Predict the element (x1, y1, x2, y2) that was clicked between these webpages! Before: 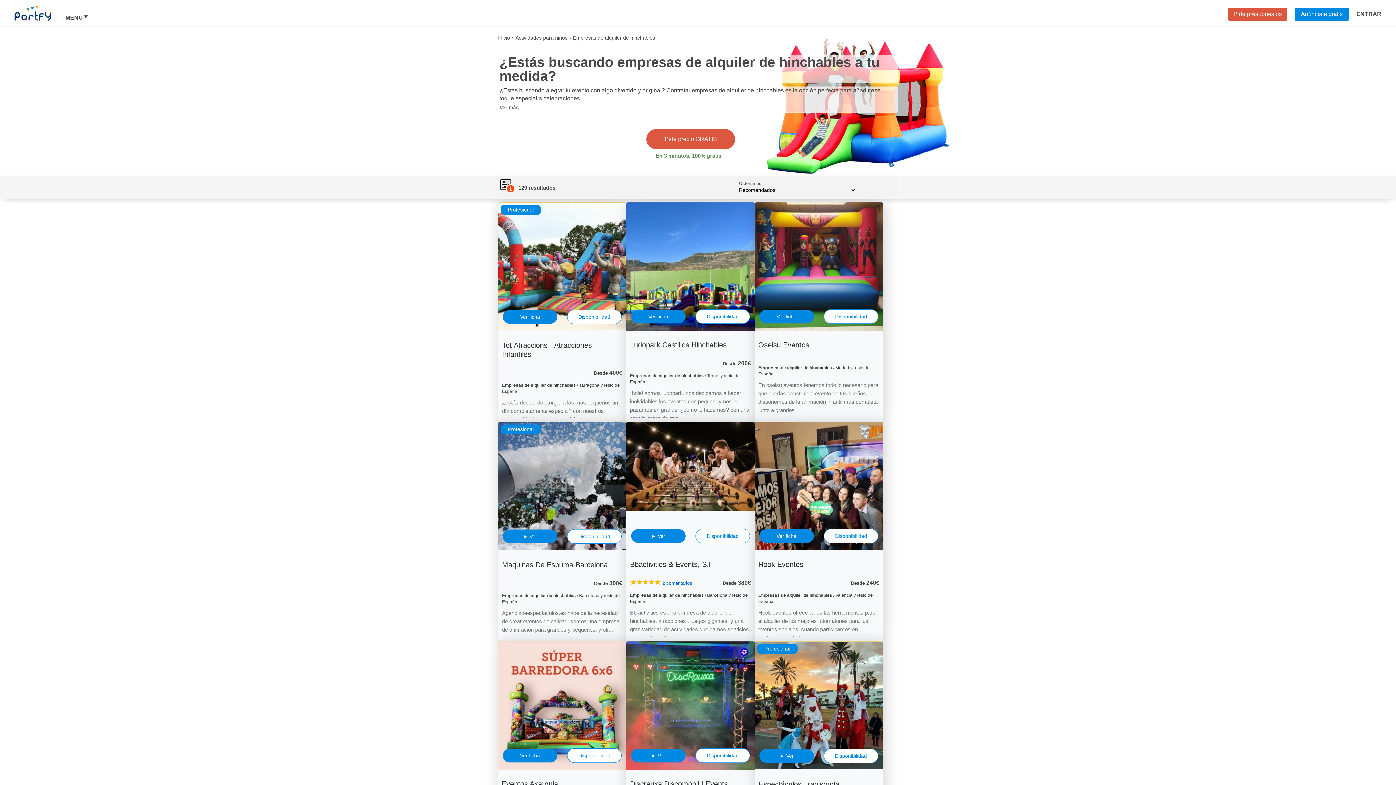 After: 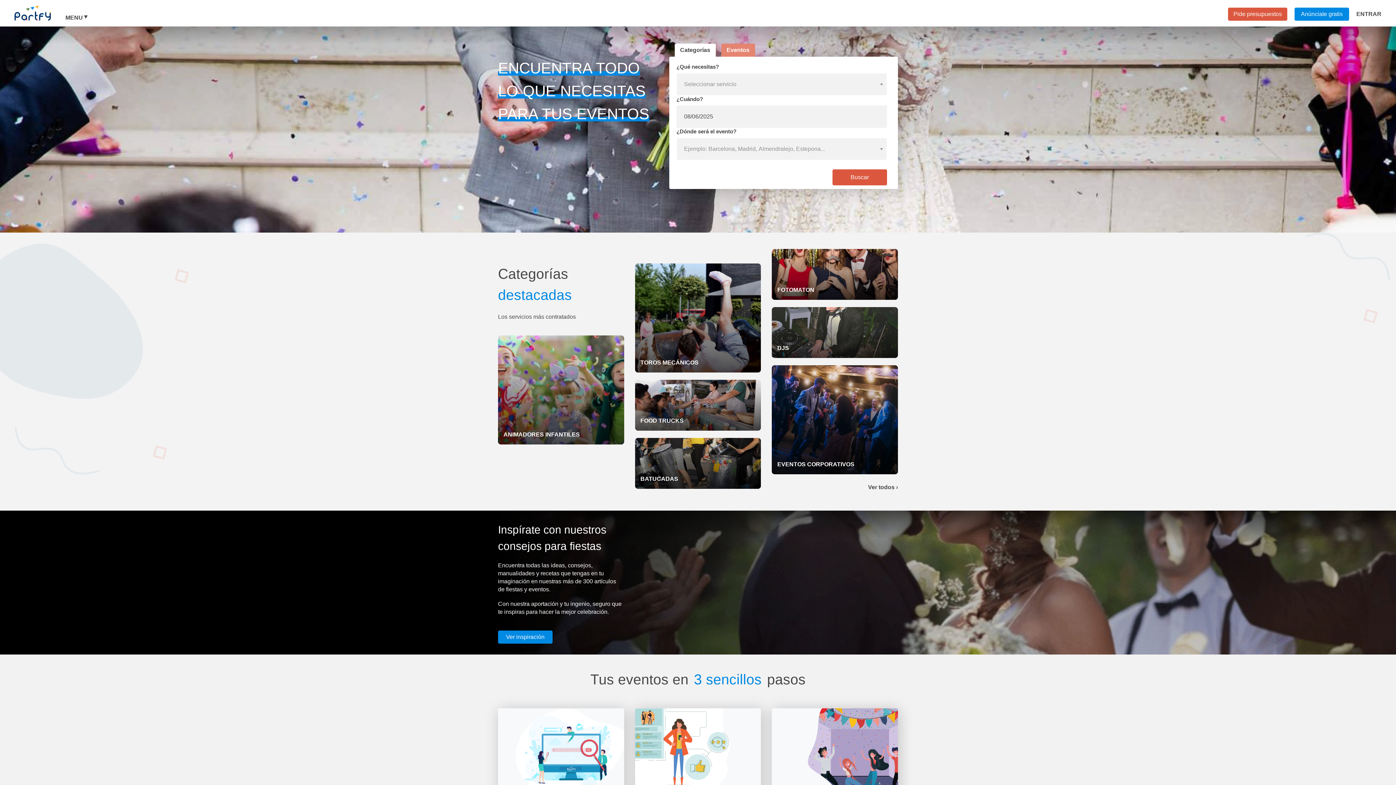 Action: label: Inicio bbox: (498, 34, 510, 40)